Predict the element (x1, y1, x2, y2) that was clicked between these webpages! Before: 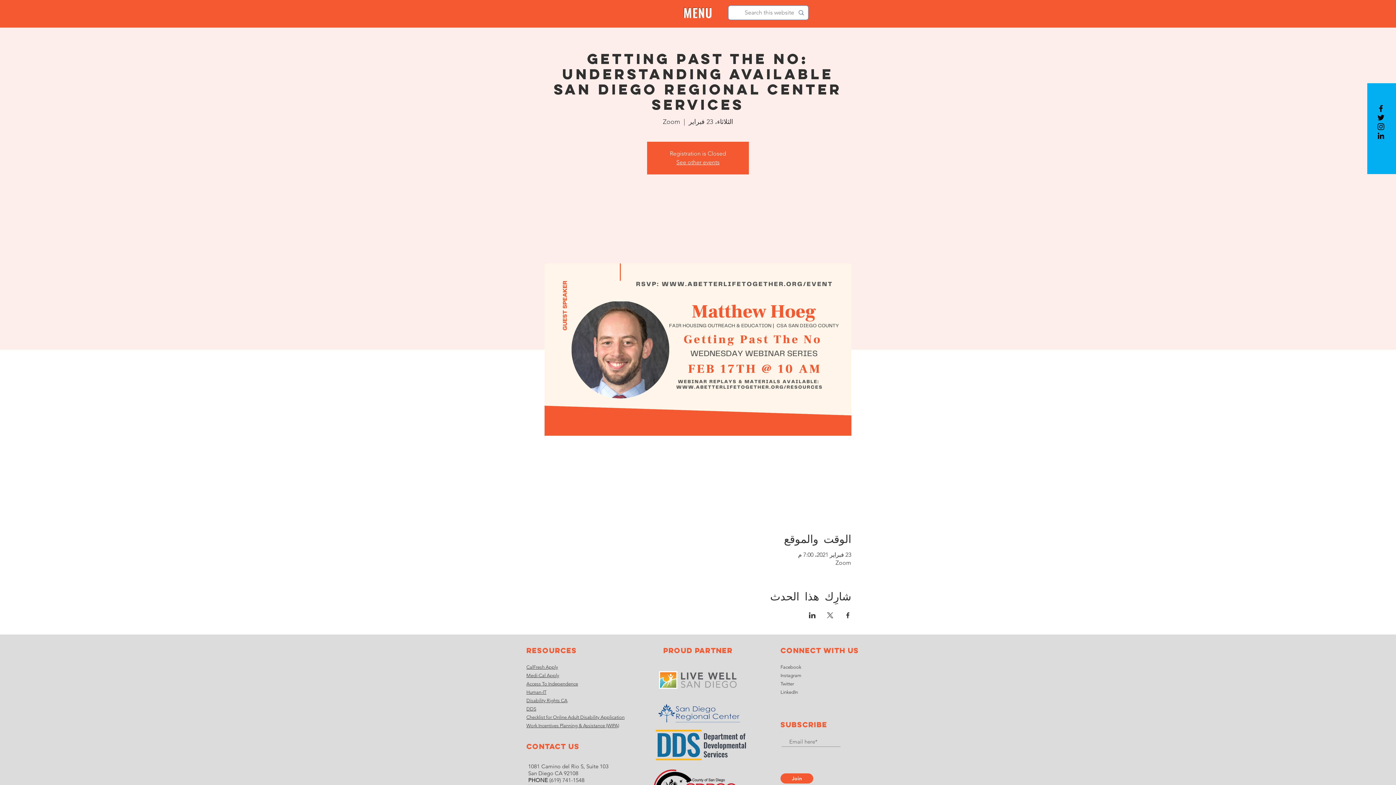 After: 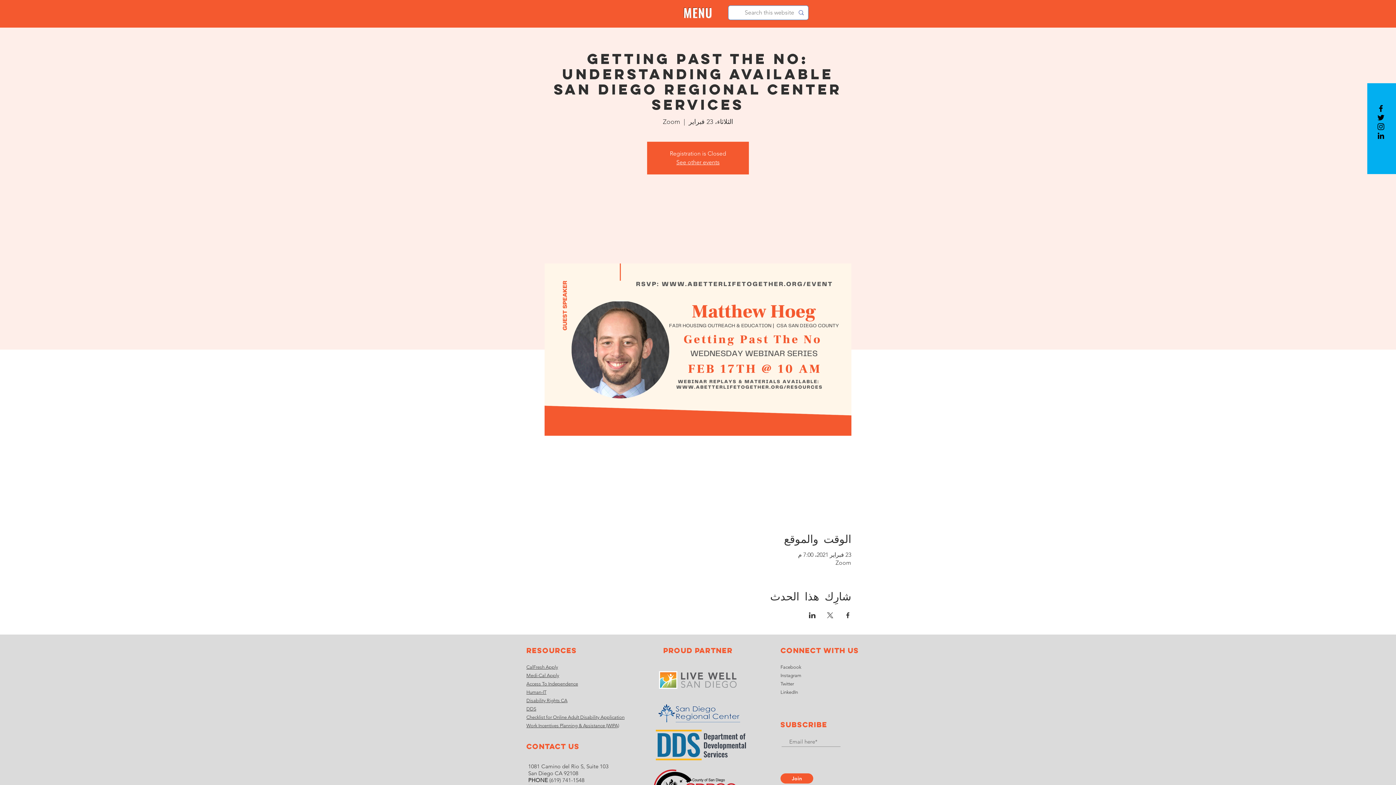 Action: bbox: (526, 706, 536, 712) label: DDS